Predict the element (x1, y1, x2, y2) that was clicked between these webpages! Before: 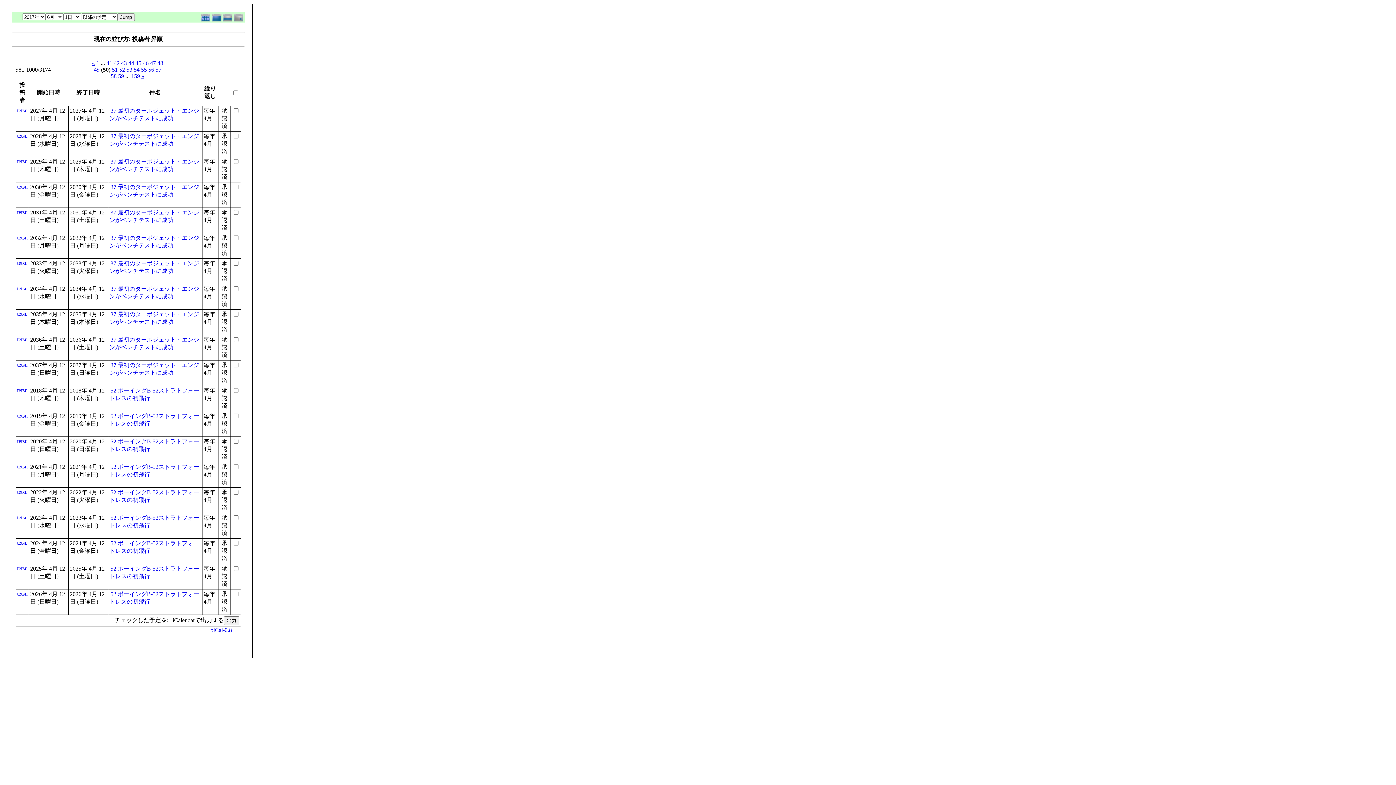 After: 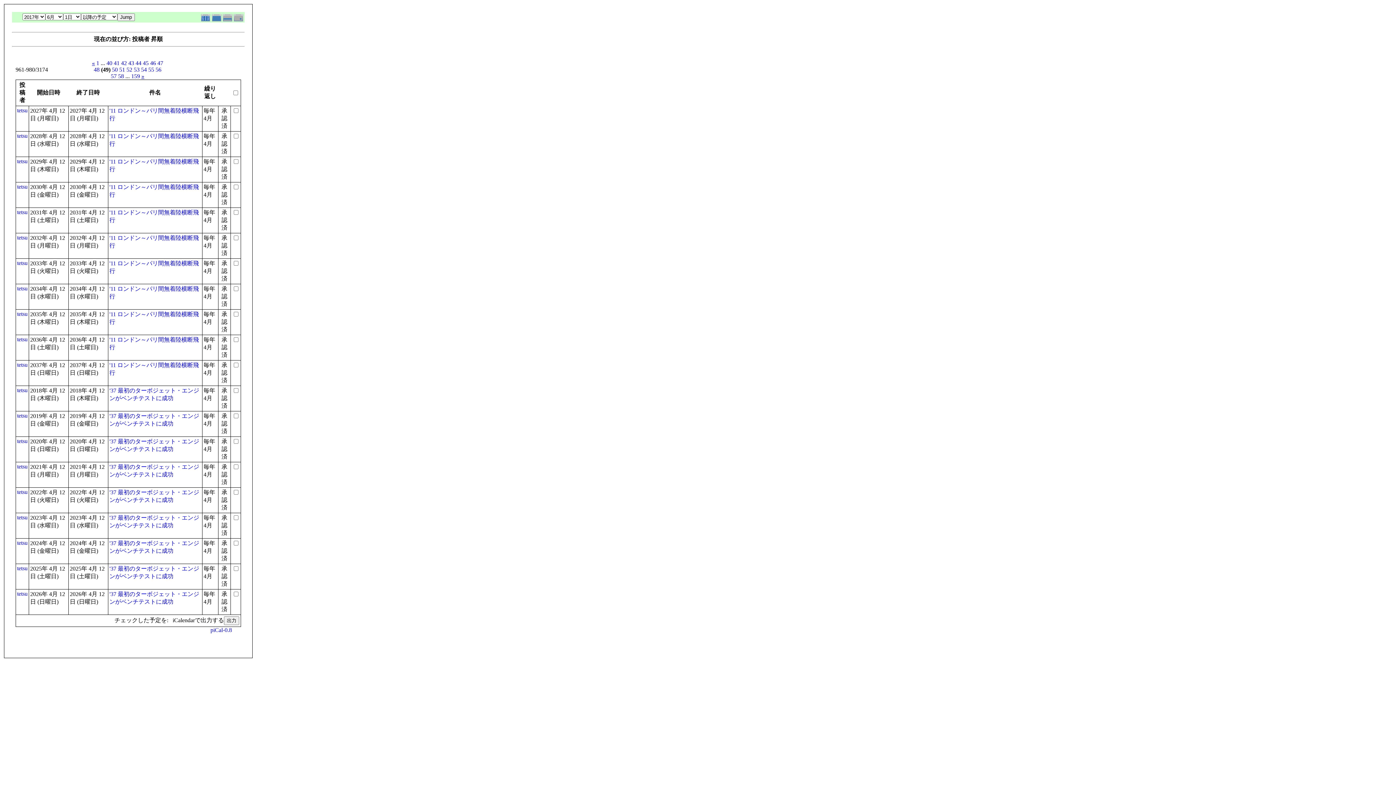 Action: bbox: (93, 66, 99, 72) label: 49